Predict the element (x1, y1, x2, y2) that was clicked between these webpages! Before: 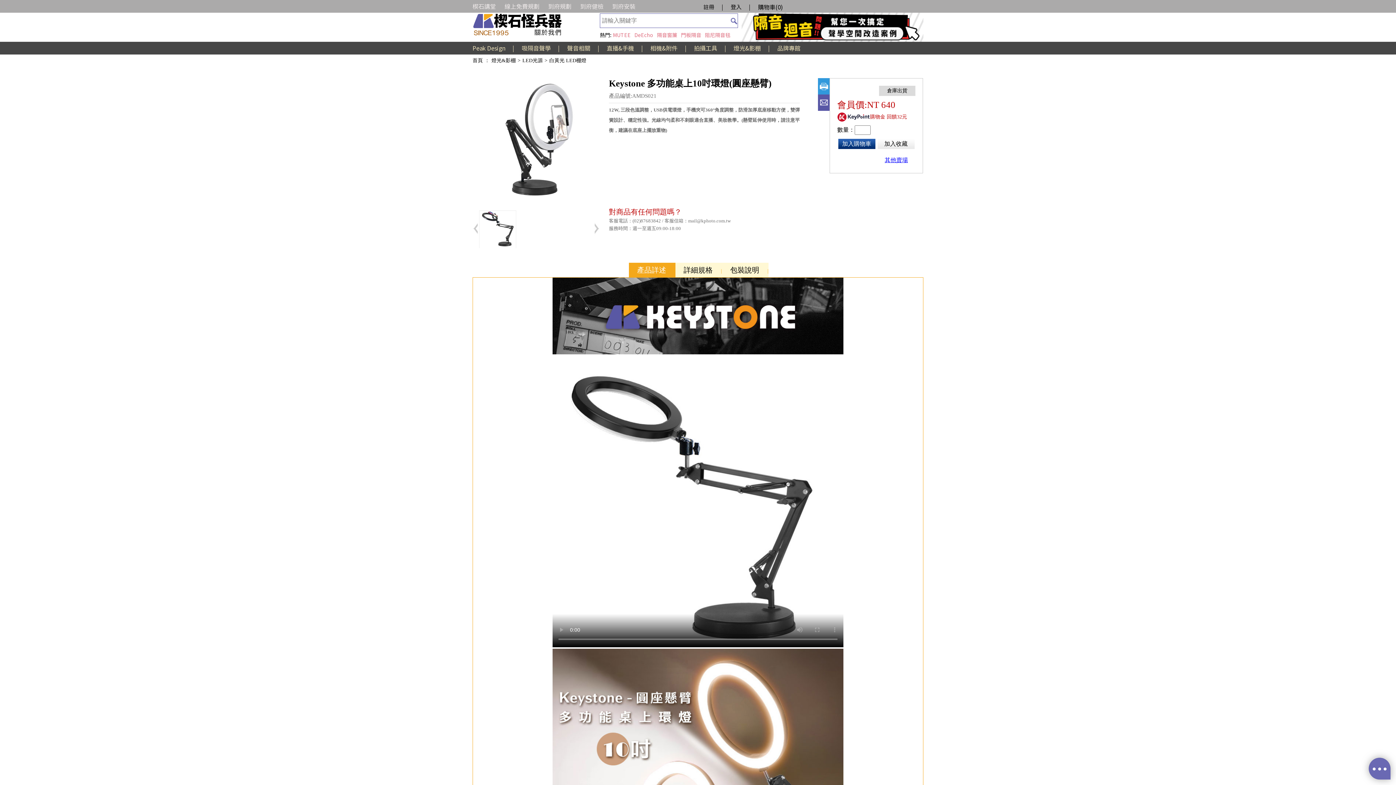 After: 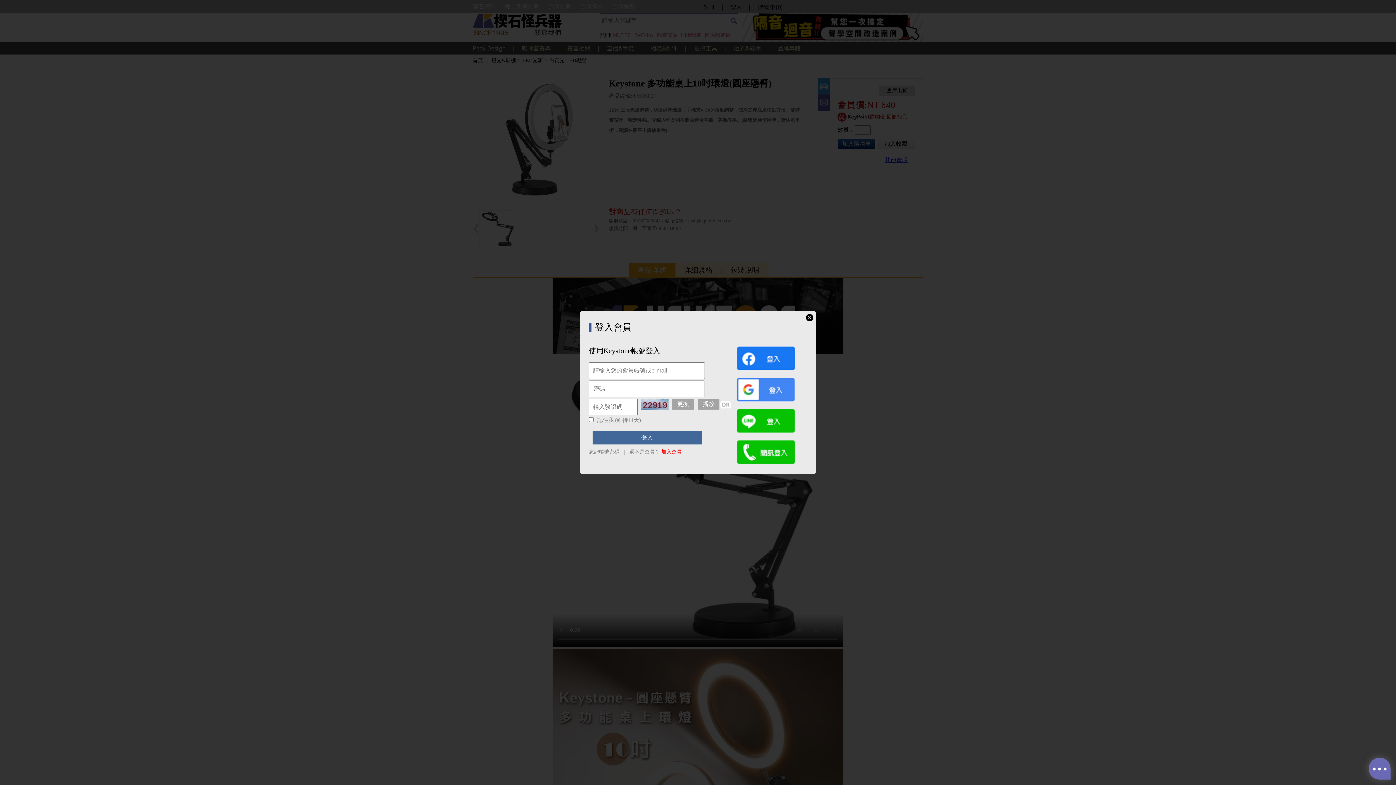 Action: bbox: (730, 2, 741, 10) label: 登入